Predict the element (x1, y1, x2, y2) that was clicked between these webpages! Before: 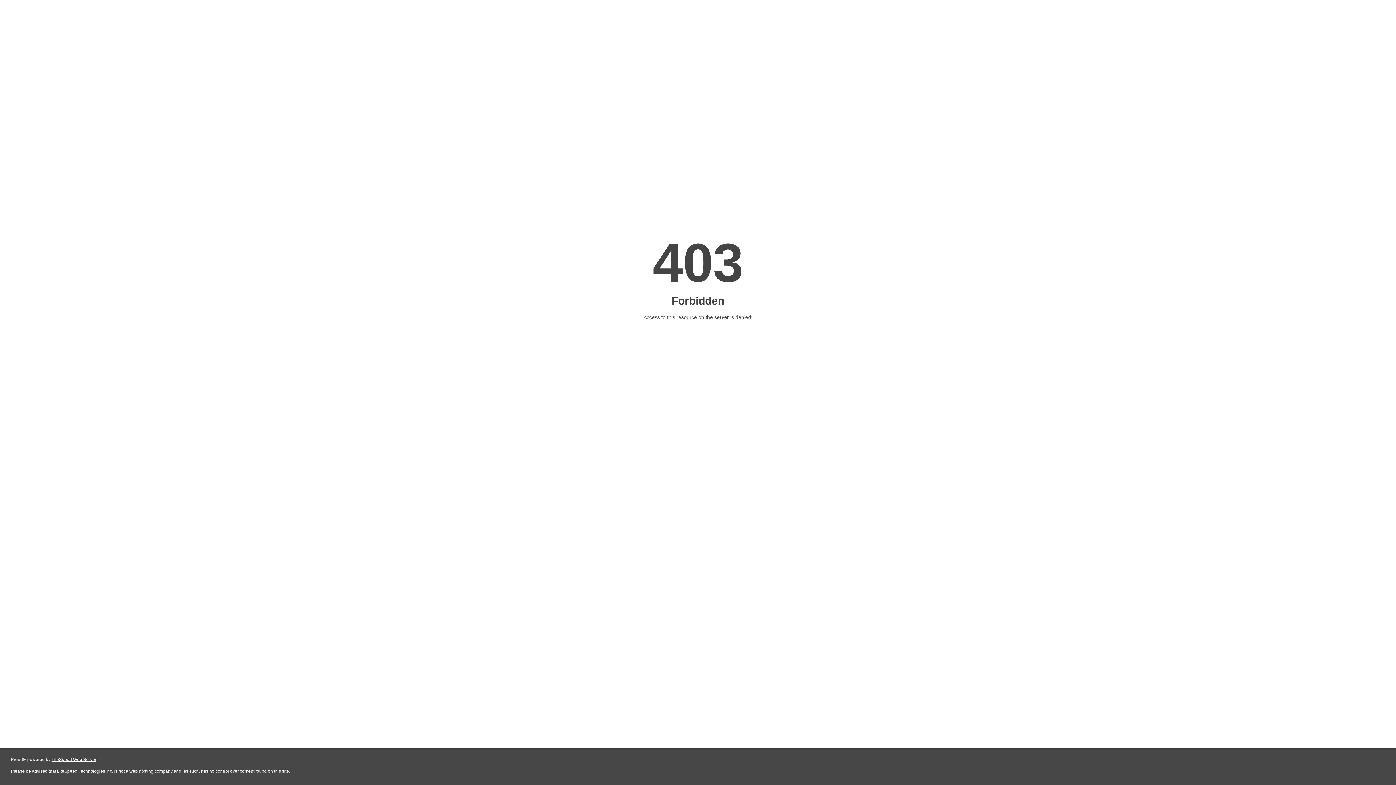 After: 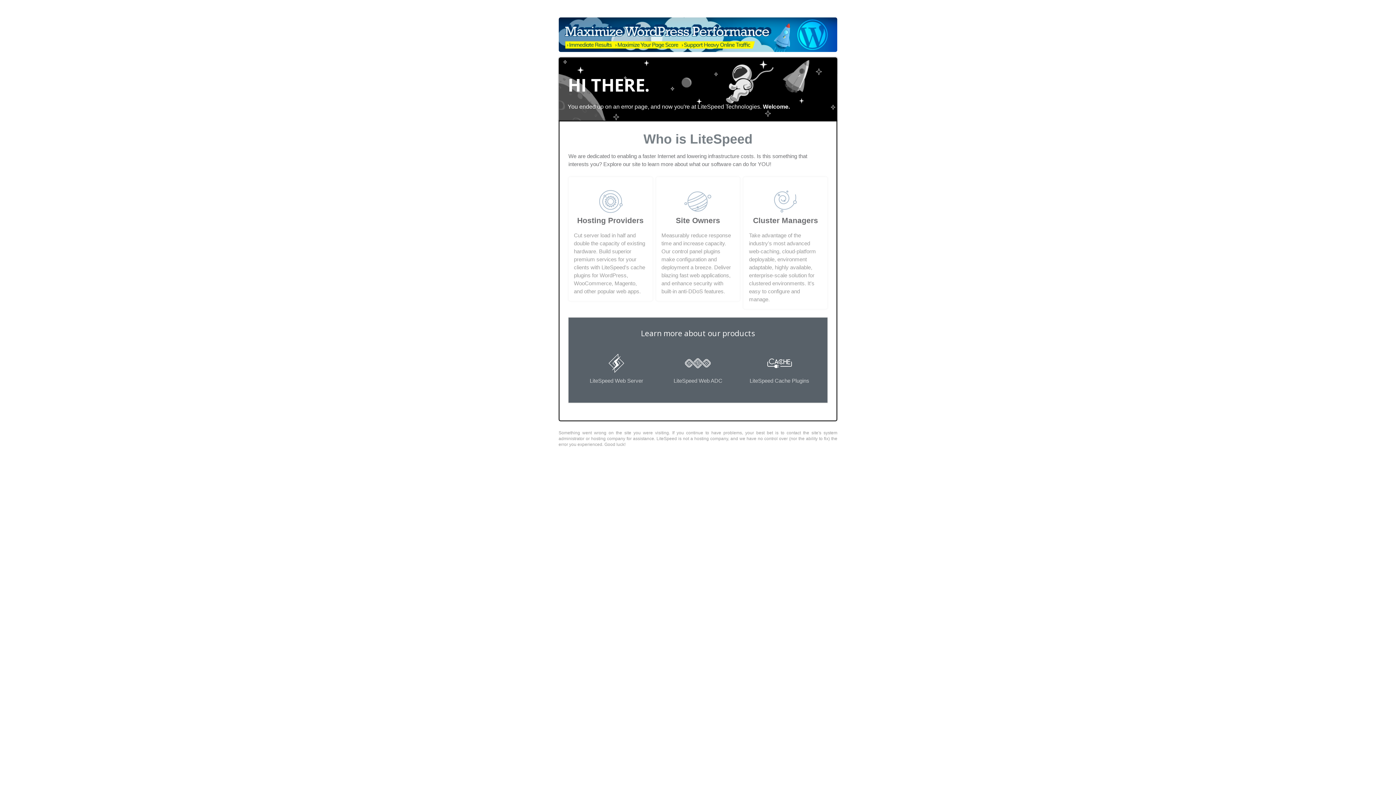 Action: bbox: (51, 757, 96, 762) label: LiteSpeed Web Server